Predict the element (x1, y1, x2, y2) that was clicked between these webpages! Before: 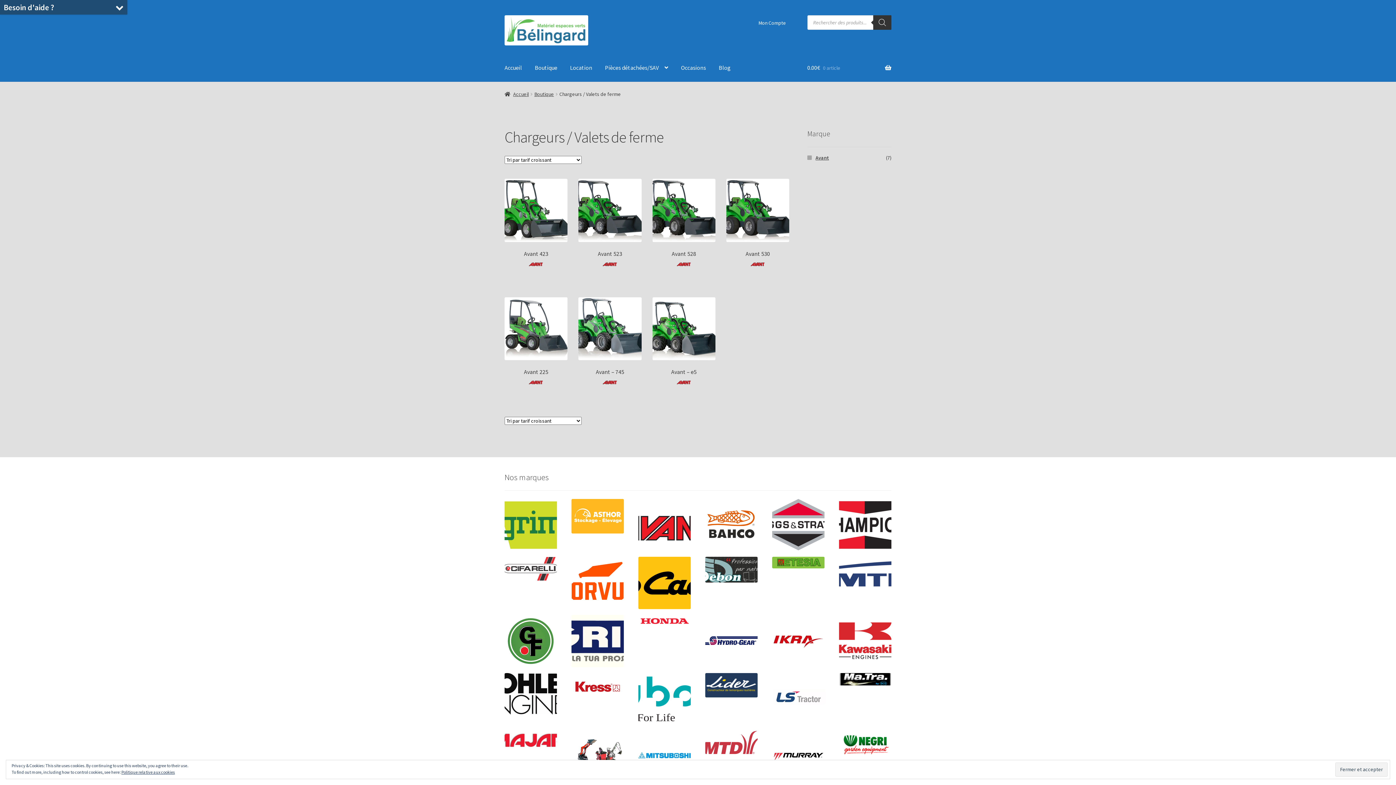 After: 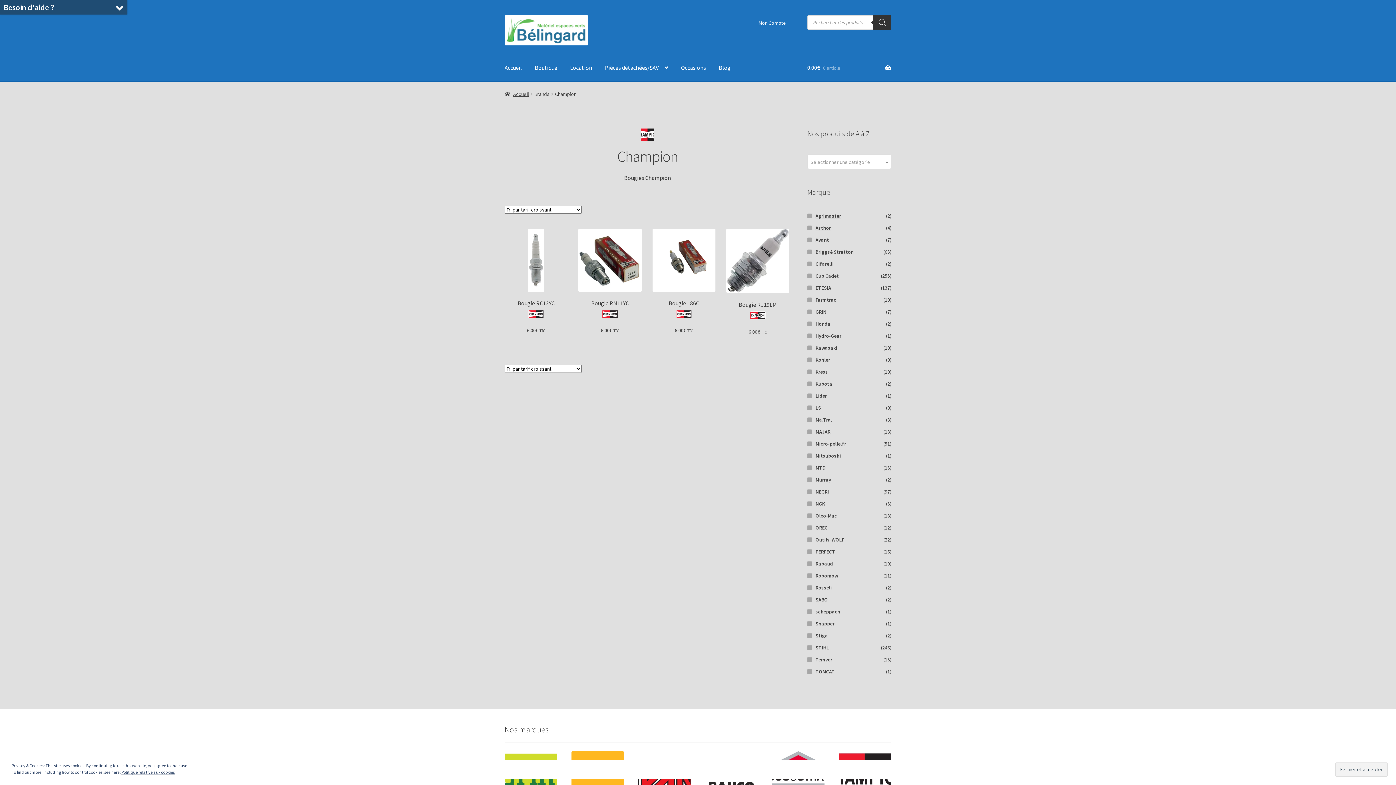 Action: bbox: (839, 499, 891, 551)